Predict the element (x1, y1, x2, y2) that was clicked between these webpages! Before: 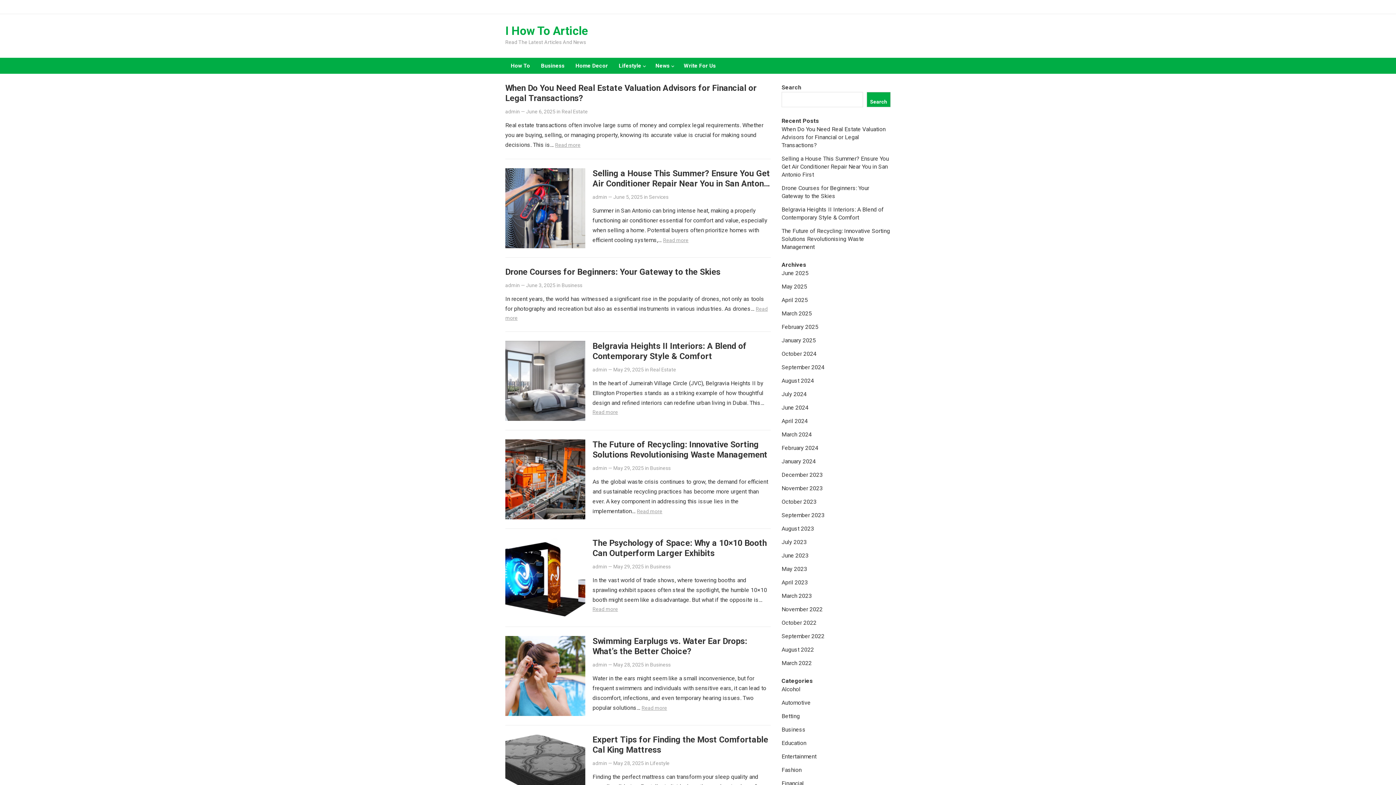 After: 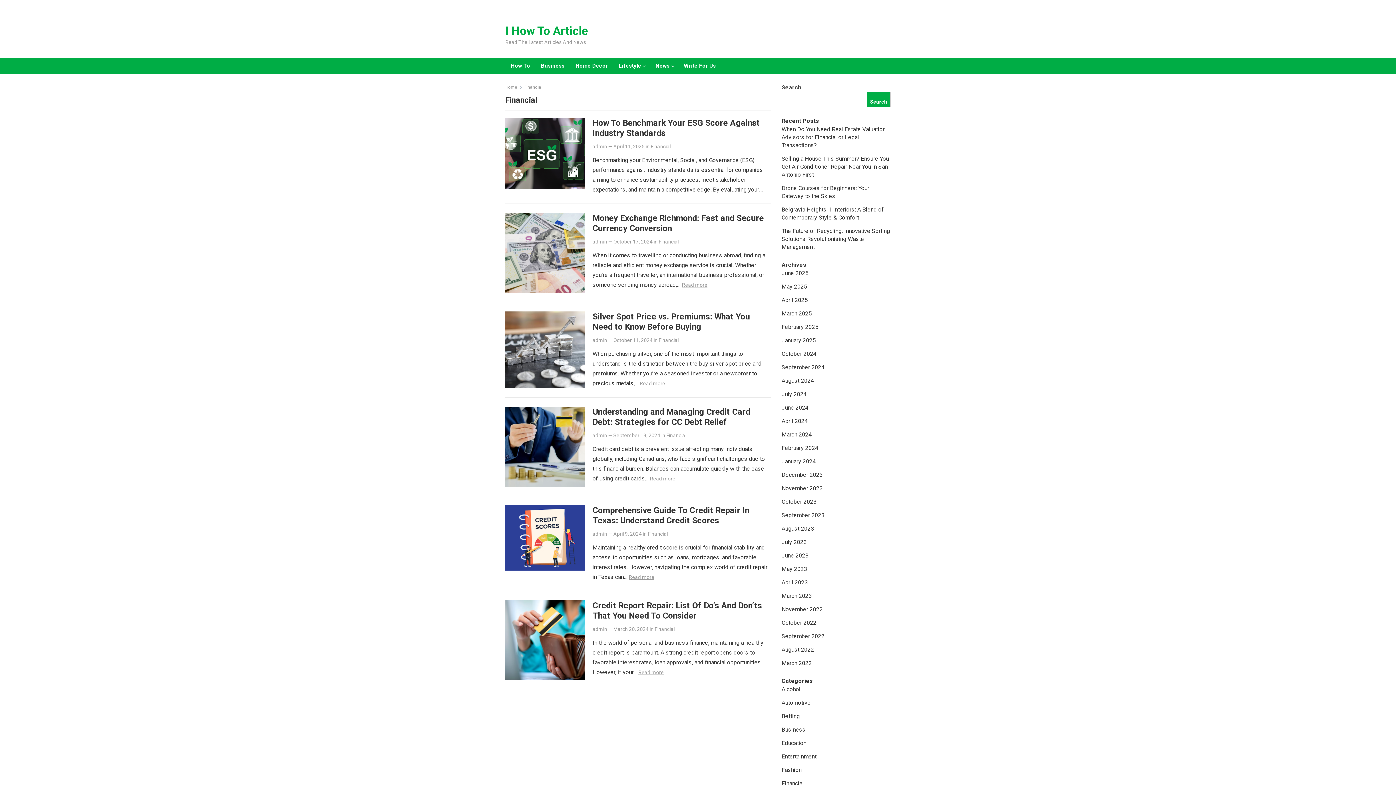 Action: bbox: (781, 780, 804, 787) label: Financial